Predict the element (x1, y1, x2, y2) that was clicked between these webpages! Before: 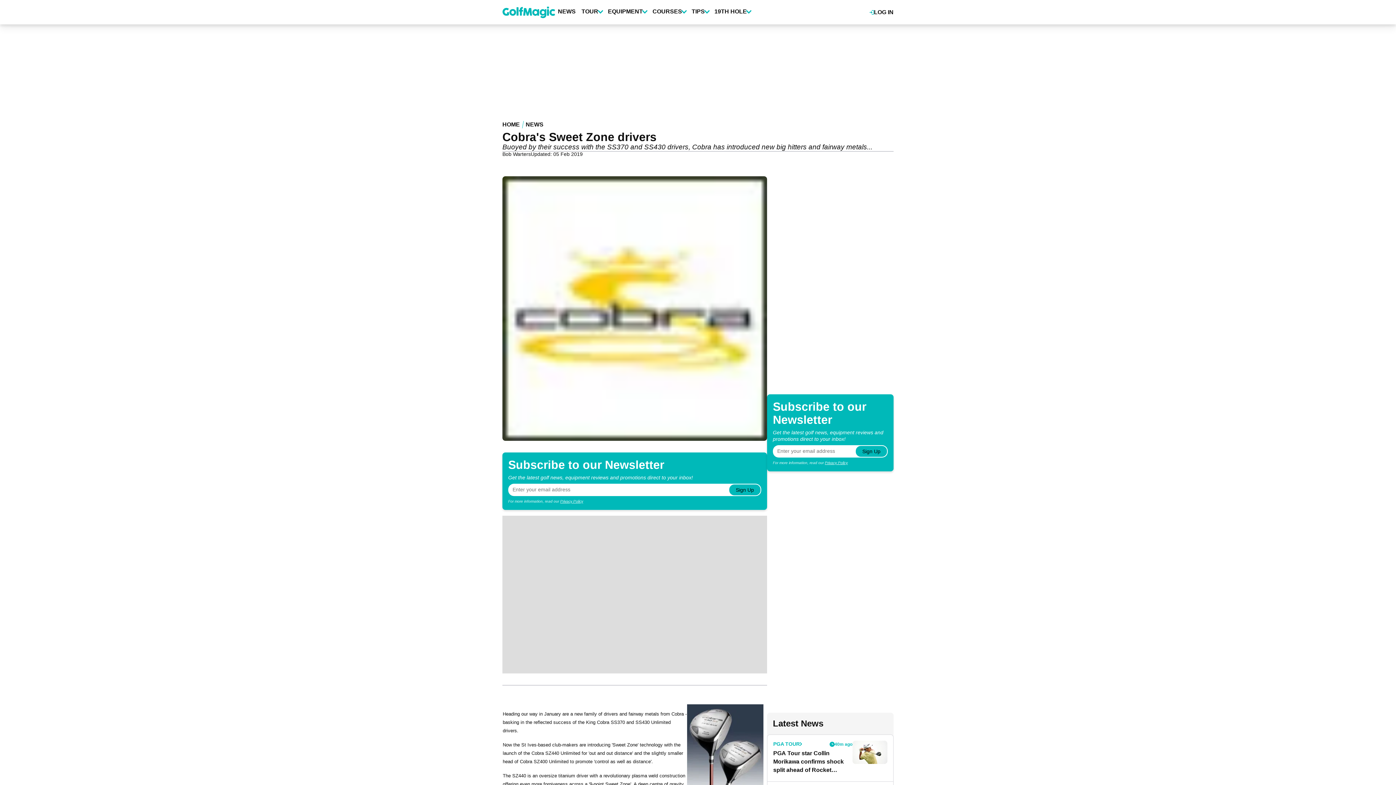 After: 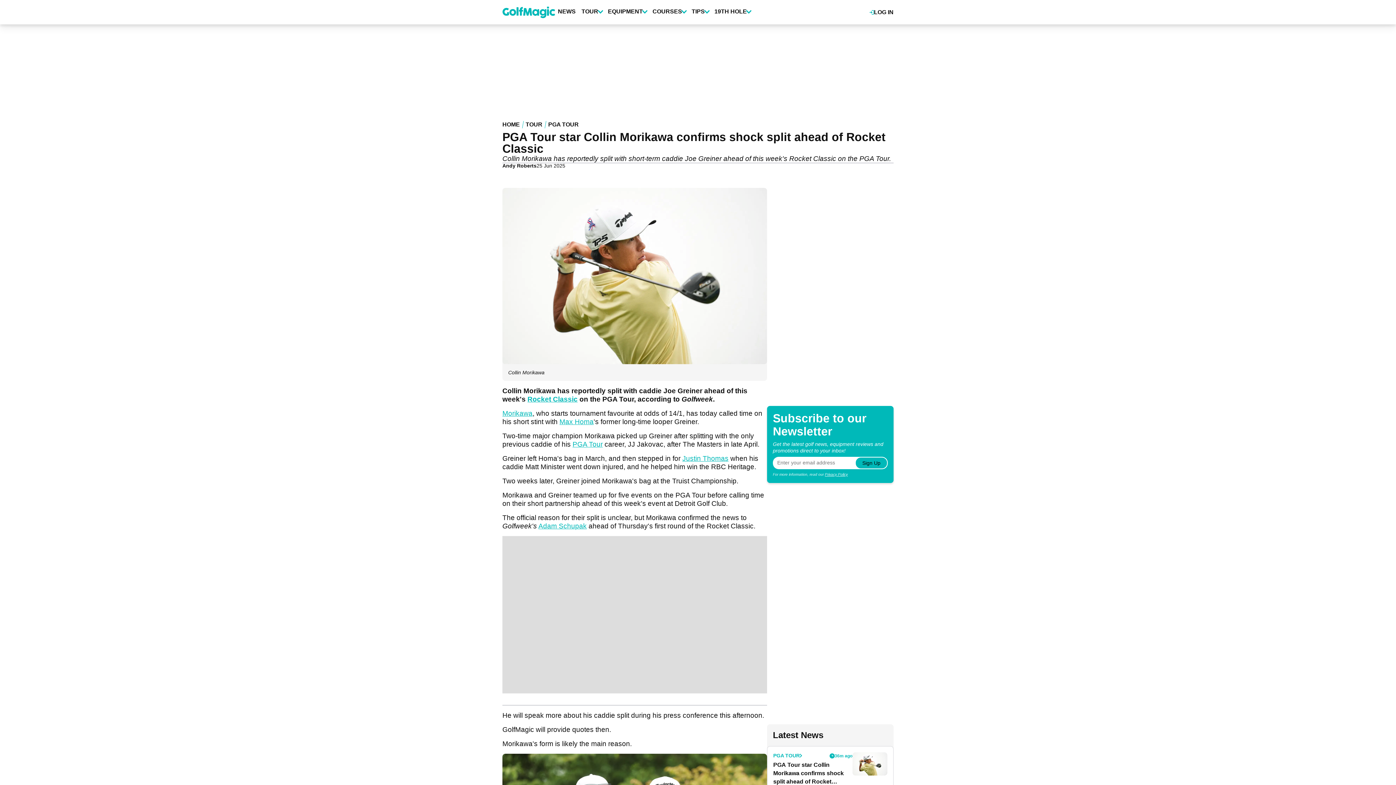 Action: bbox: (852, 741, 887, 776)